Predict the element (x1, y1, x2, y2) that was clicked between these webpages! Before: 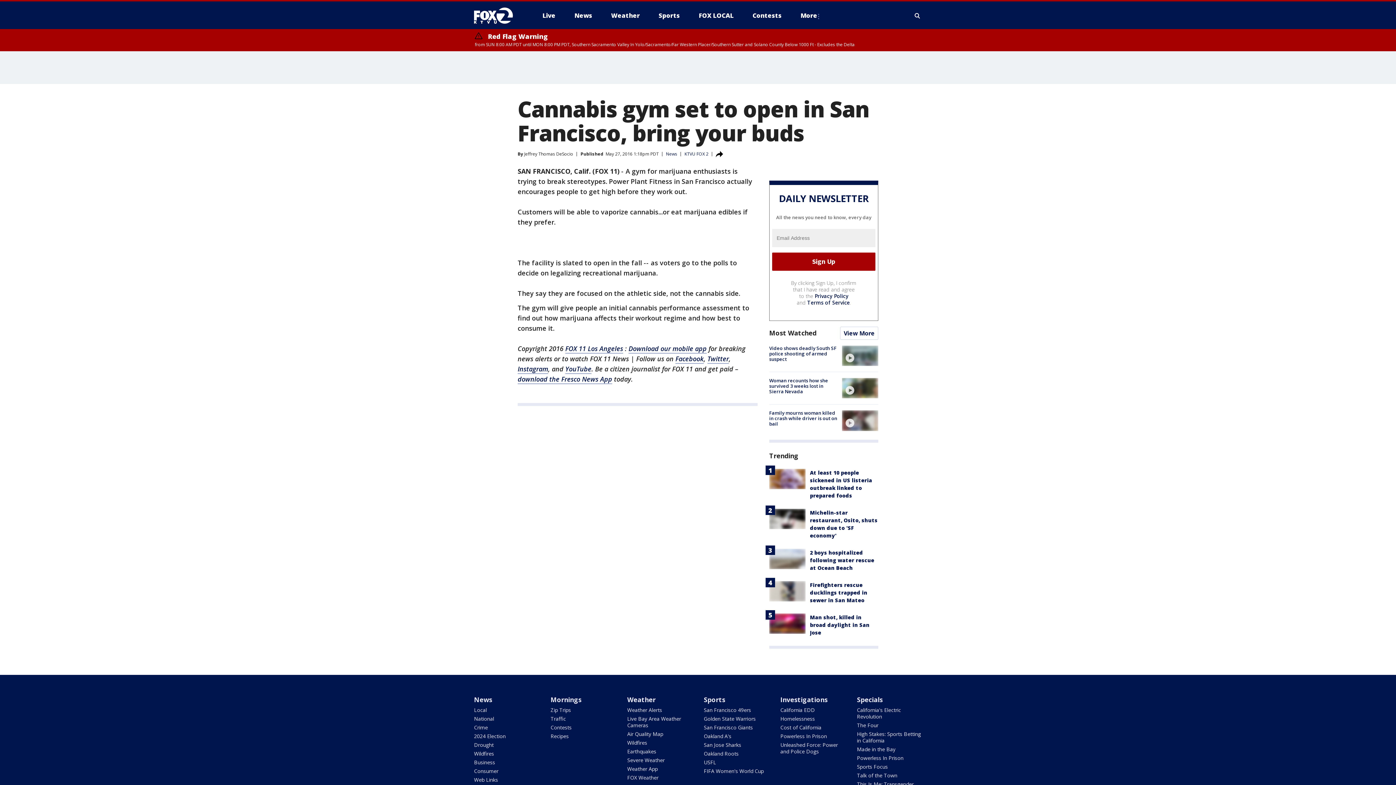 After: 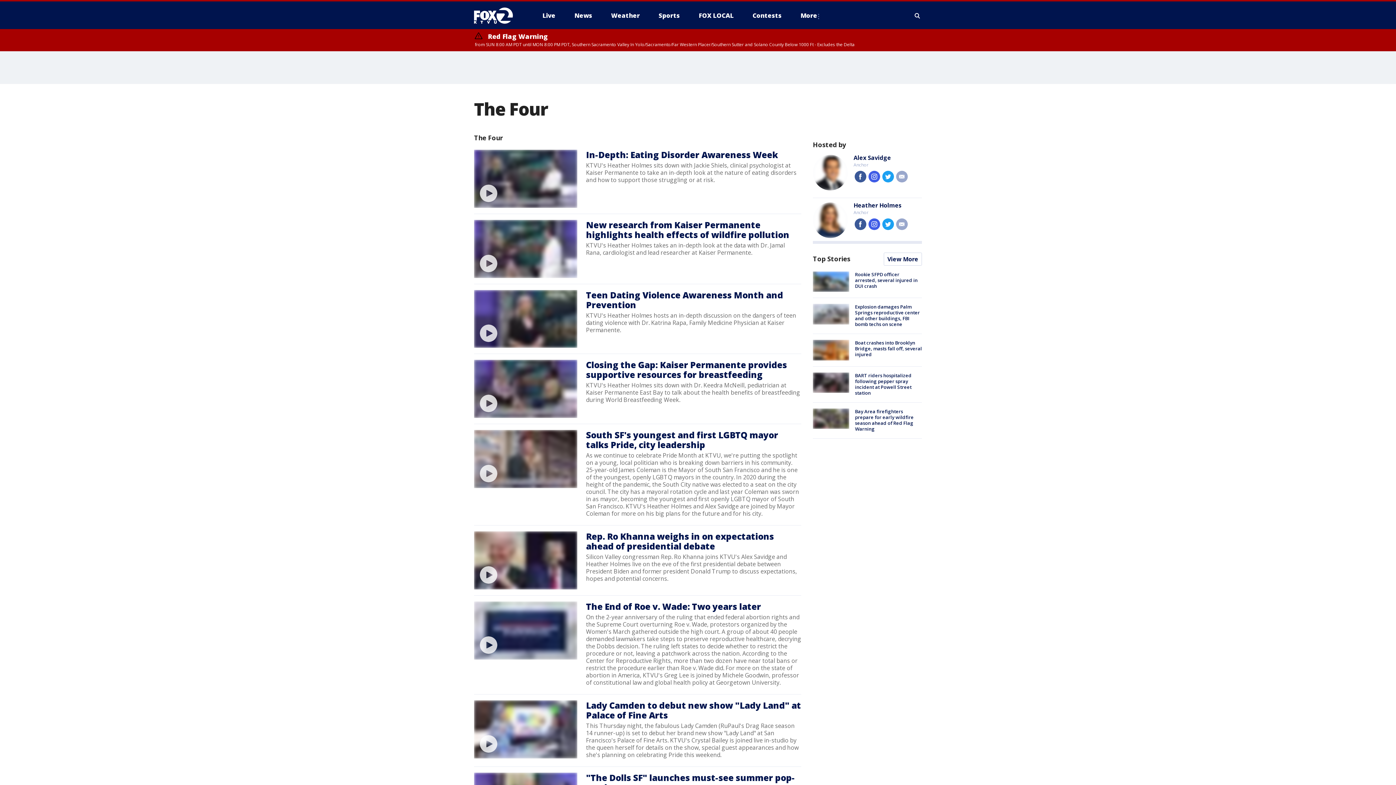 Action: bbox: (857, 722, 878, 728) label: The Four